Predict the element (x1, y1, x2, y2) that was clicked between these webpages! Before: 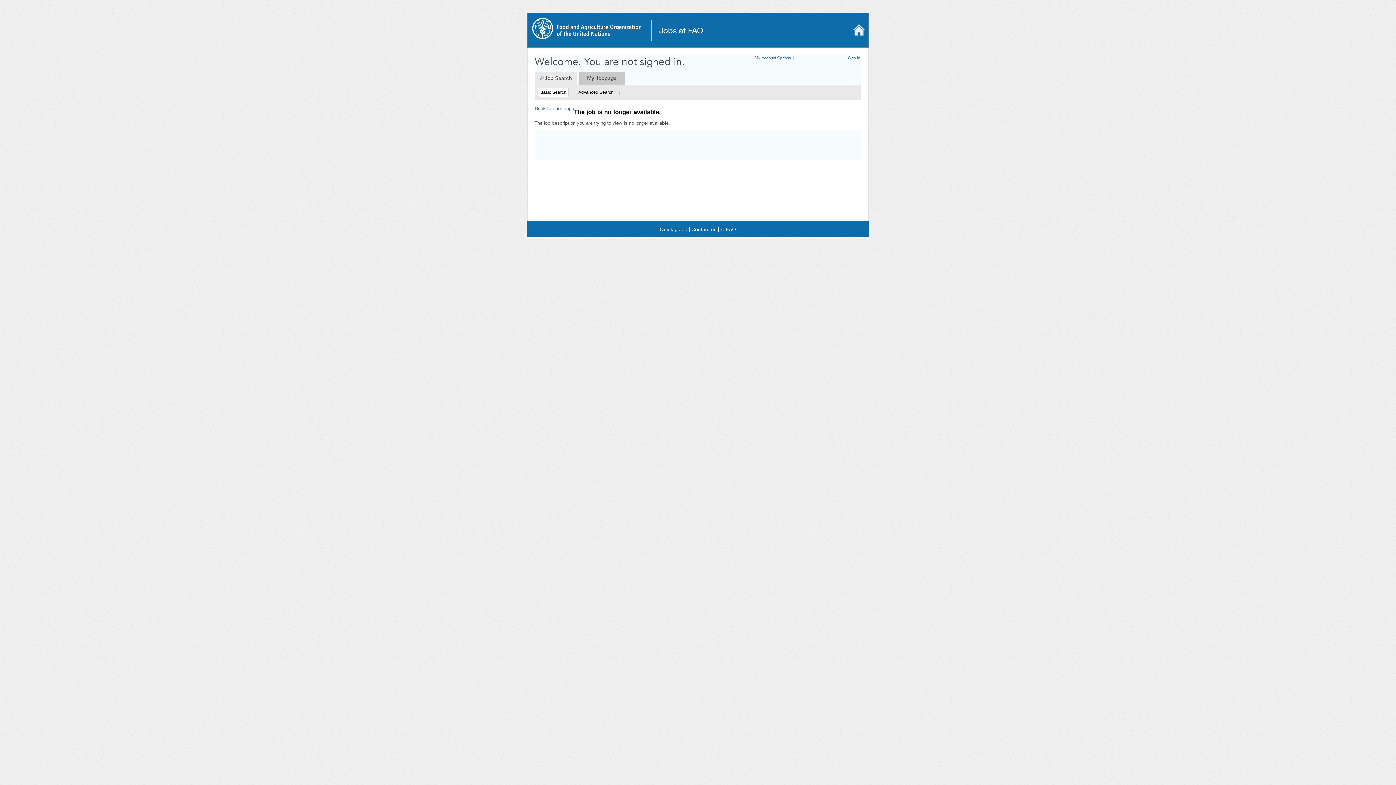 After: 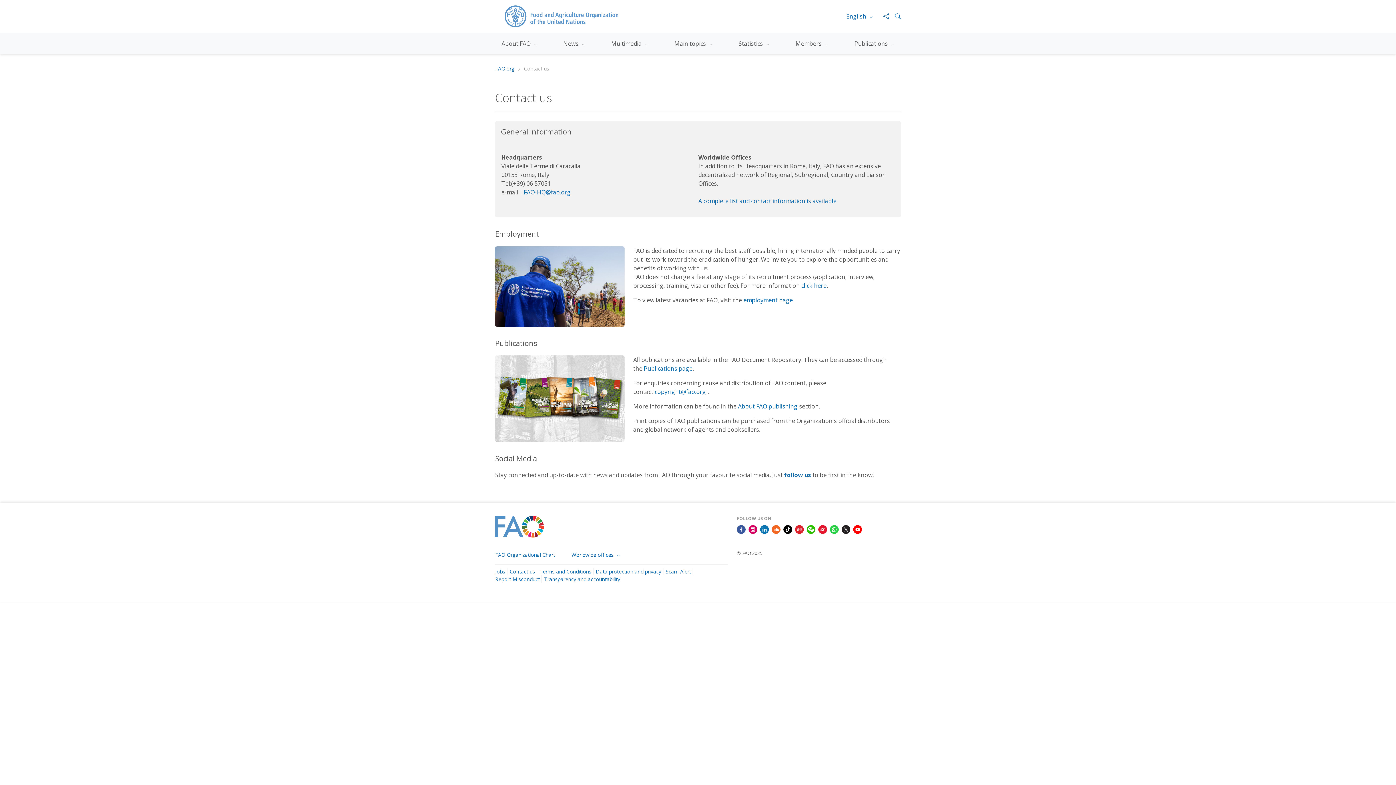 Action: label:  Contact us | bbox: (690, 226, 719, 232)